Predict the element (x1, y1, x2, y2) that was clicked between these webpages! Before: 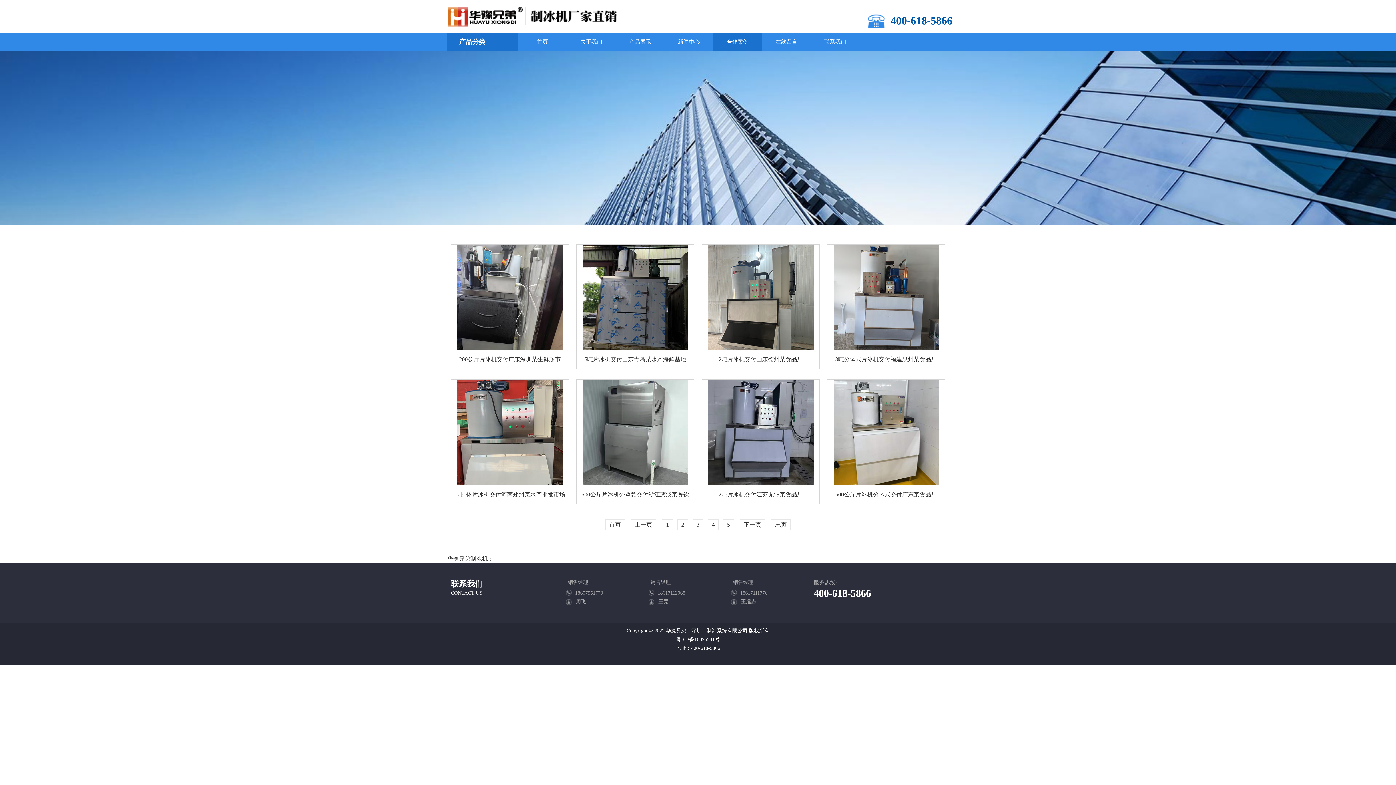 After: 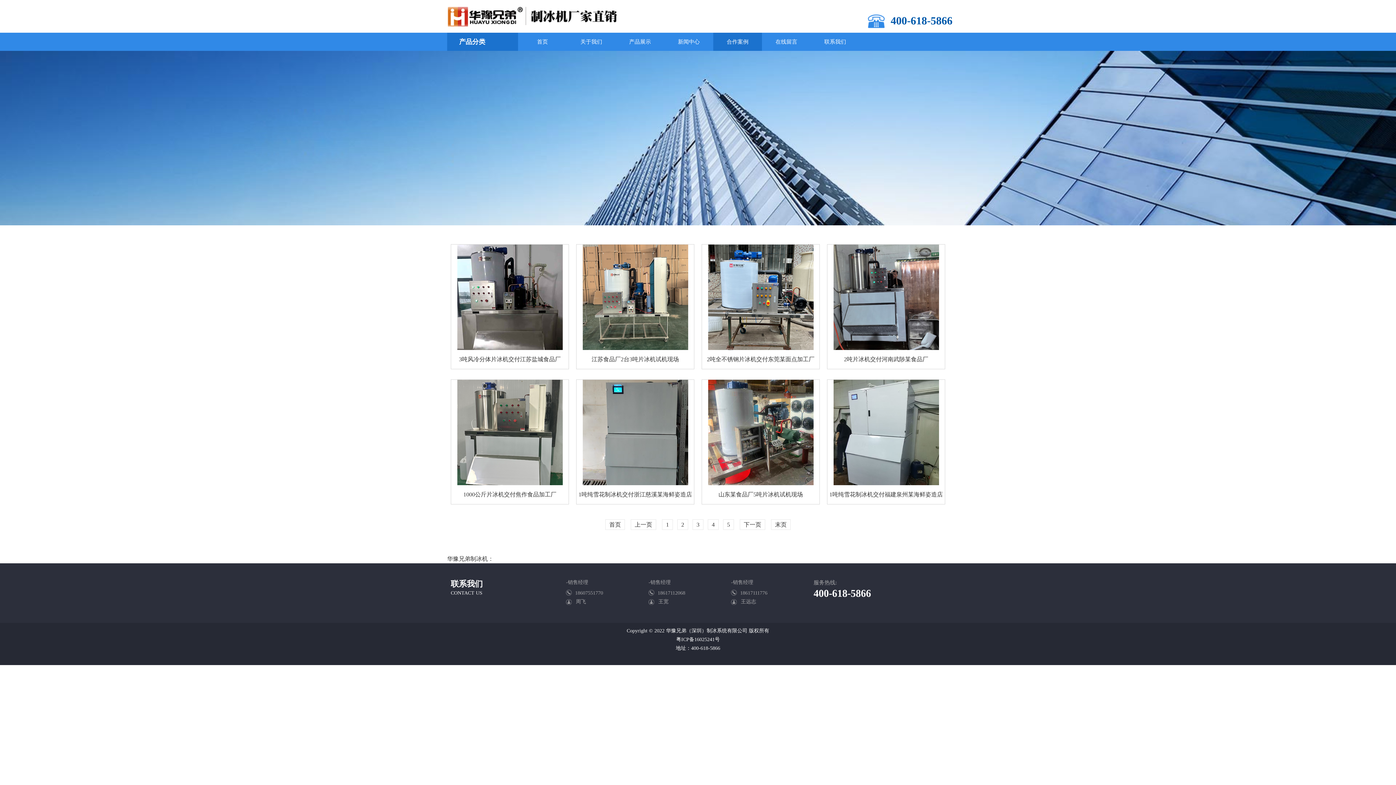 Action: bbox: (692, 519, 703, 530) label: 3